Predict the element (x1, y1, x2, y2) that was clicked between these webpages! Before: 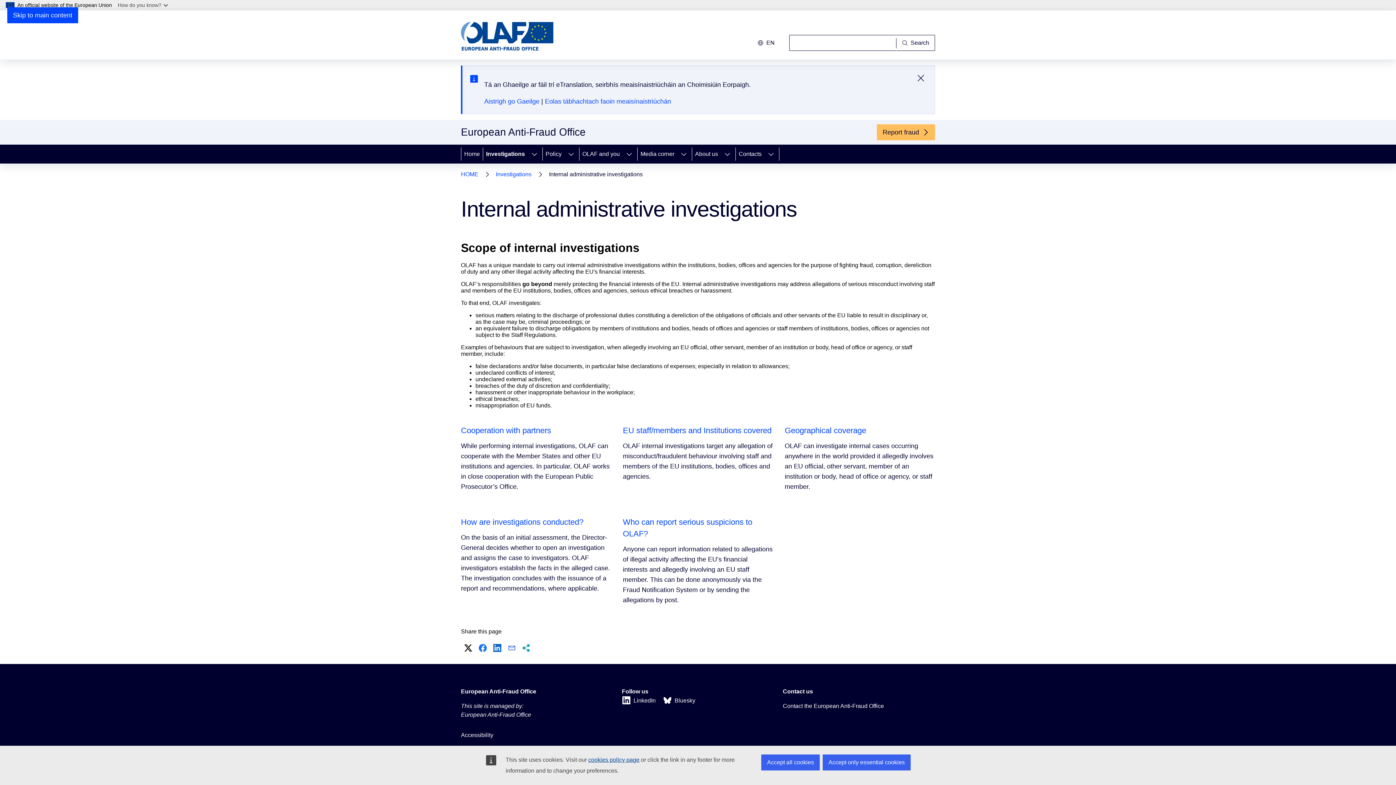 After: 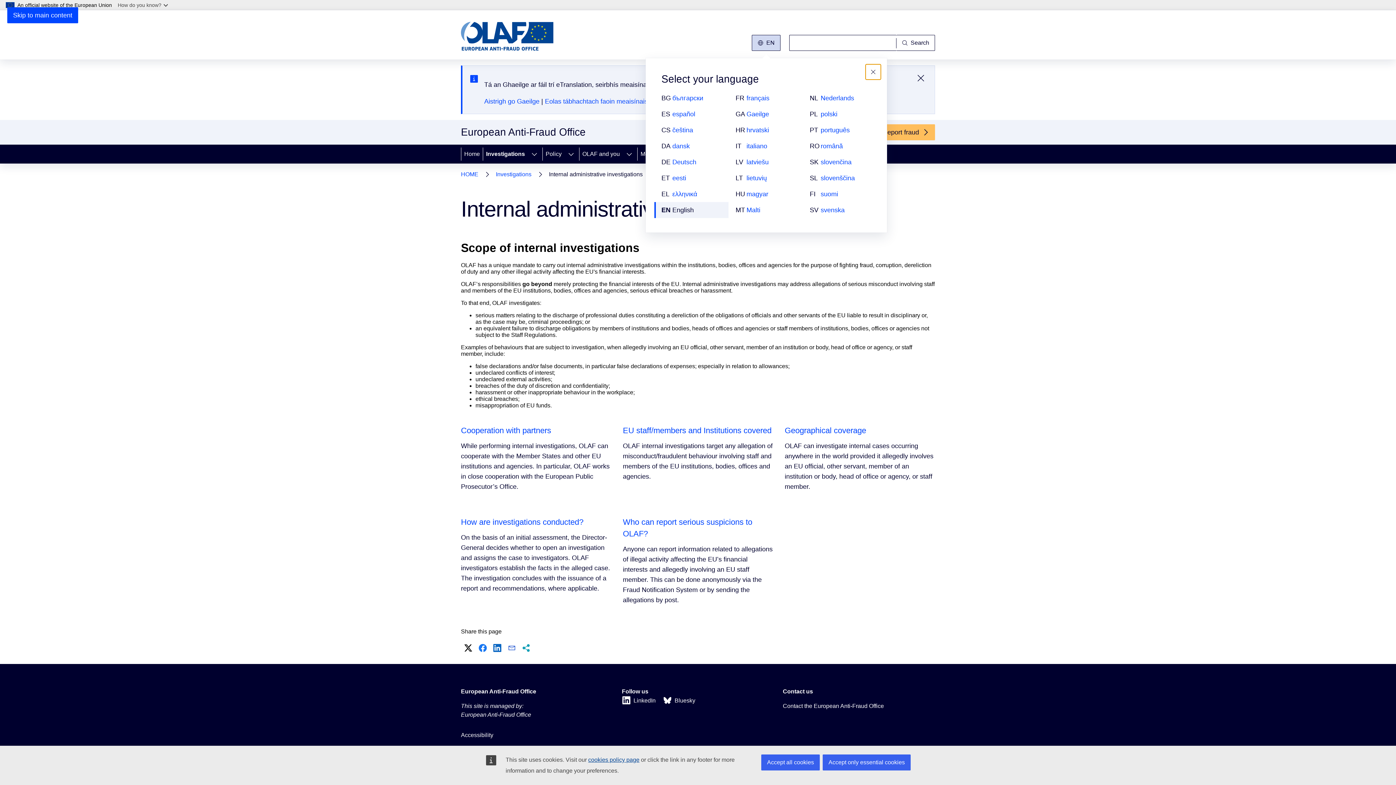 Action: bbox: (752, 34, 780, 50) label: Change language, current language is English - en